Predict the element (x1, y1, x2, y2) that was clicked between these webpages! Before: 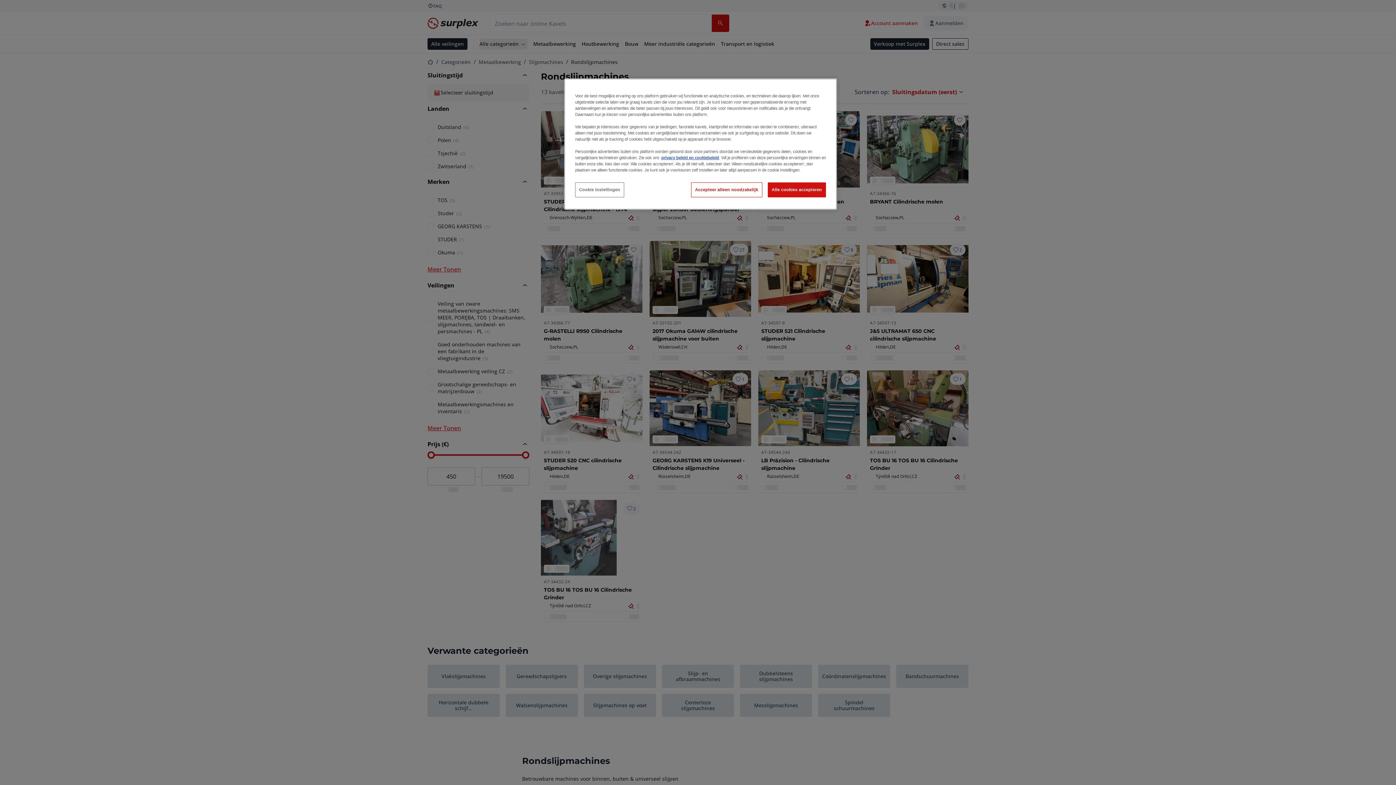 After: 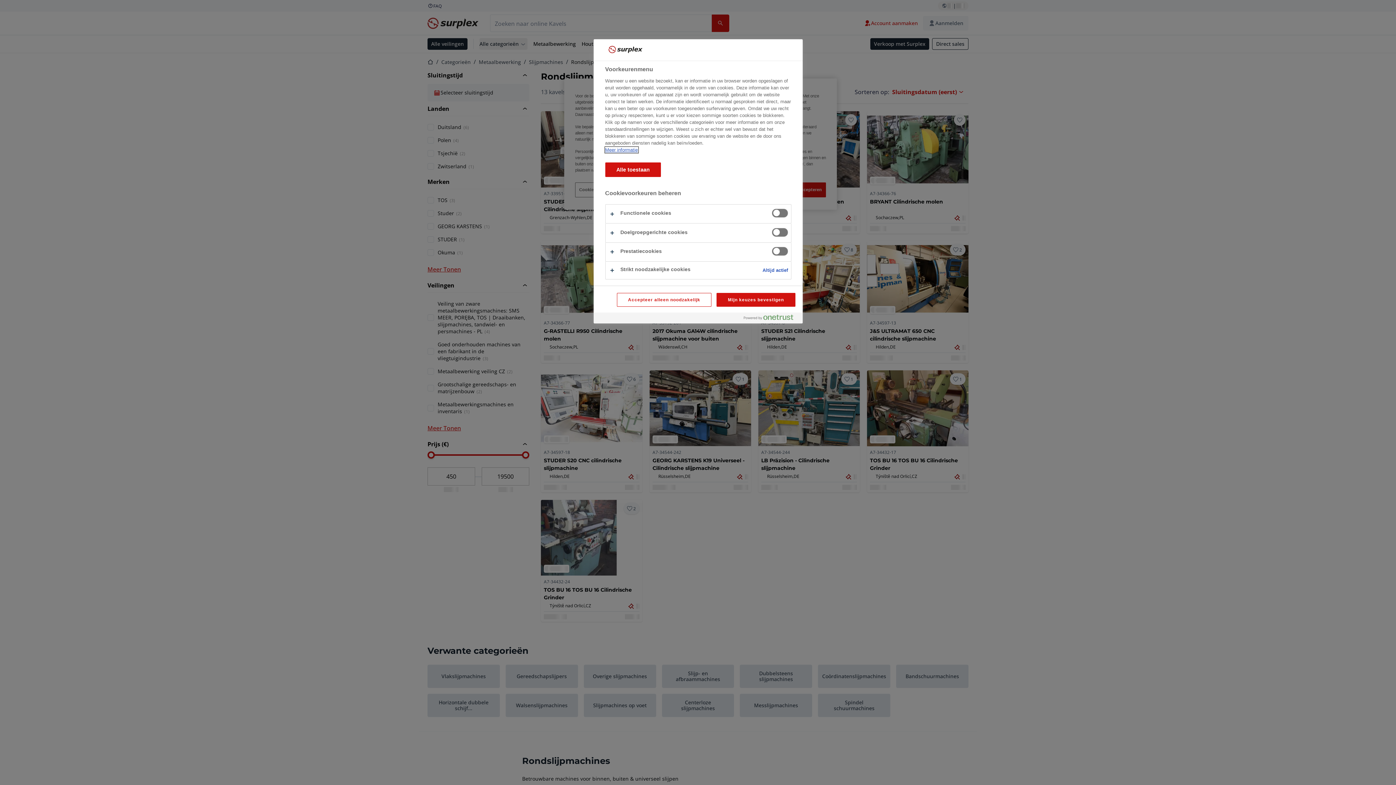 Action: label: Cookie instellingen bbox: (575, 182, 624, 197)